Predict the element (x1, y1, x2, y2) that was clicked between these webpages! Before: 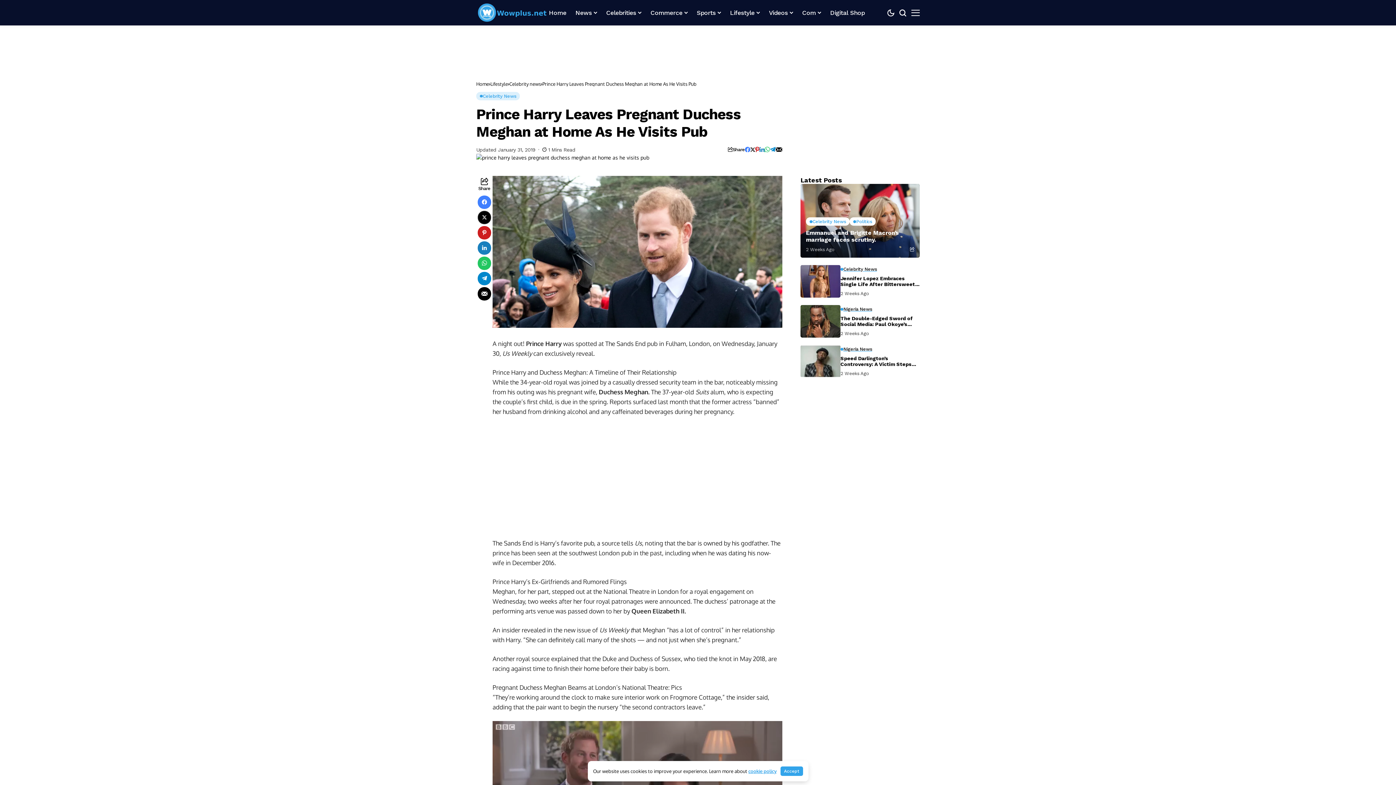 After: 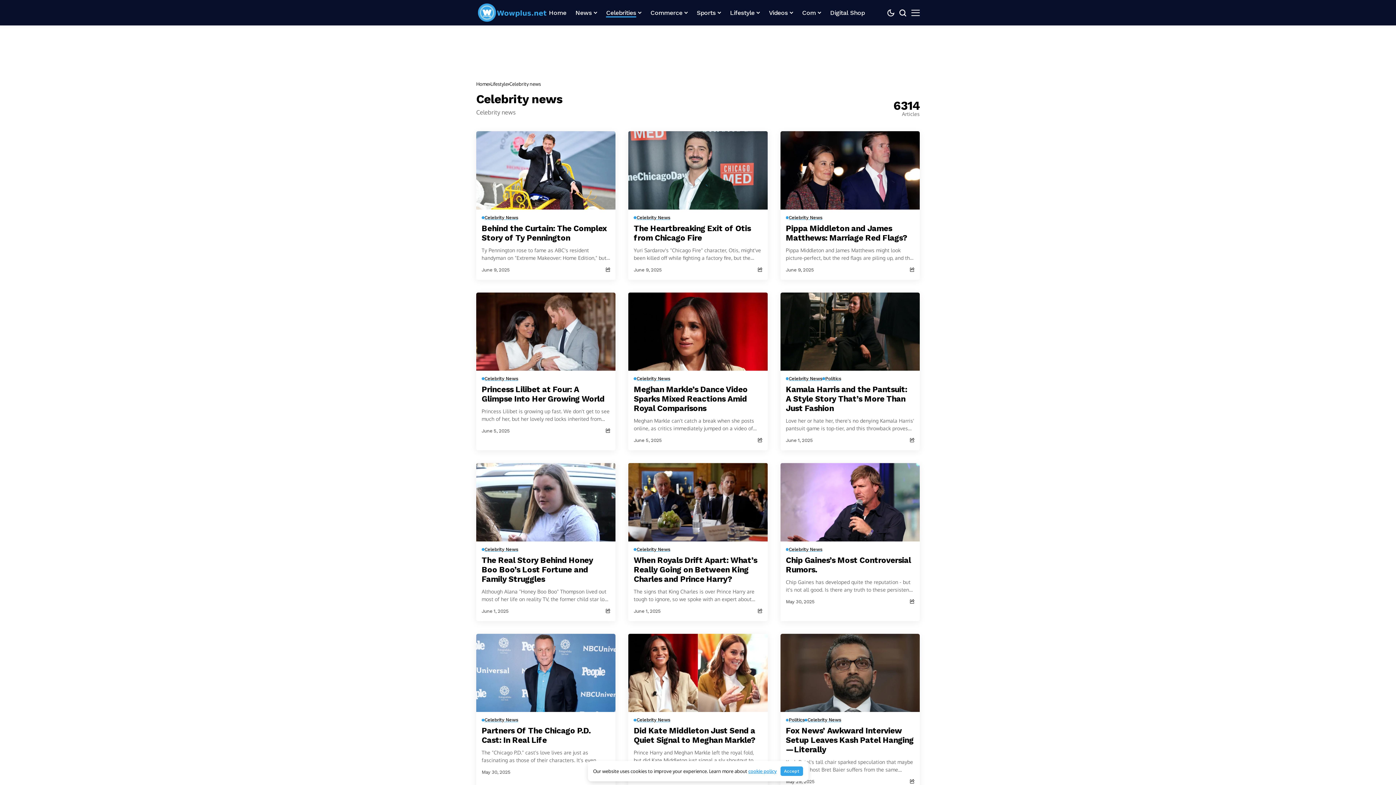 Action: label: Celebrity News bbox: (806, 217, 849, 225)